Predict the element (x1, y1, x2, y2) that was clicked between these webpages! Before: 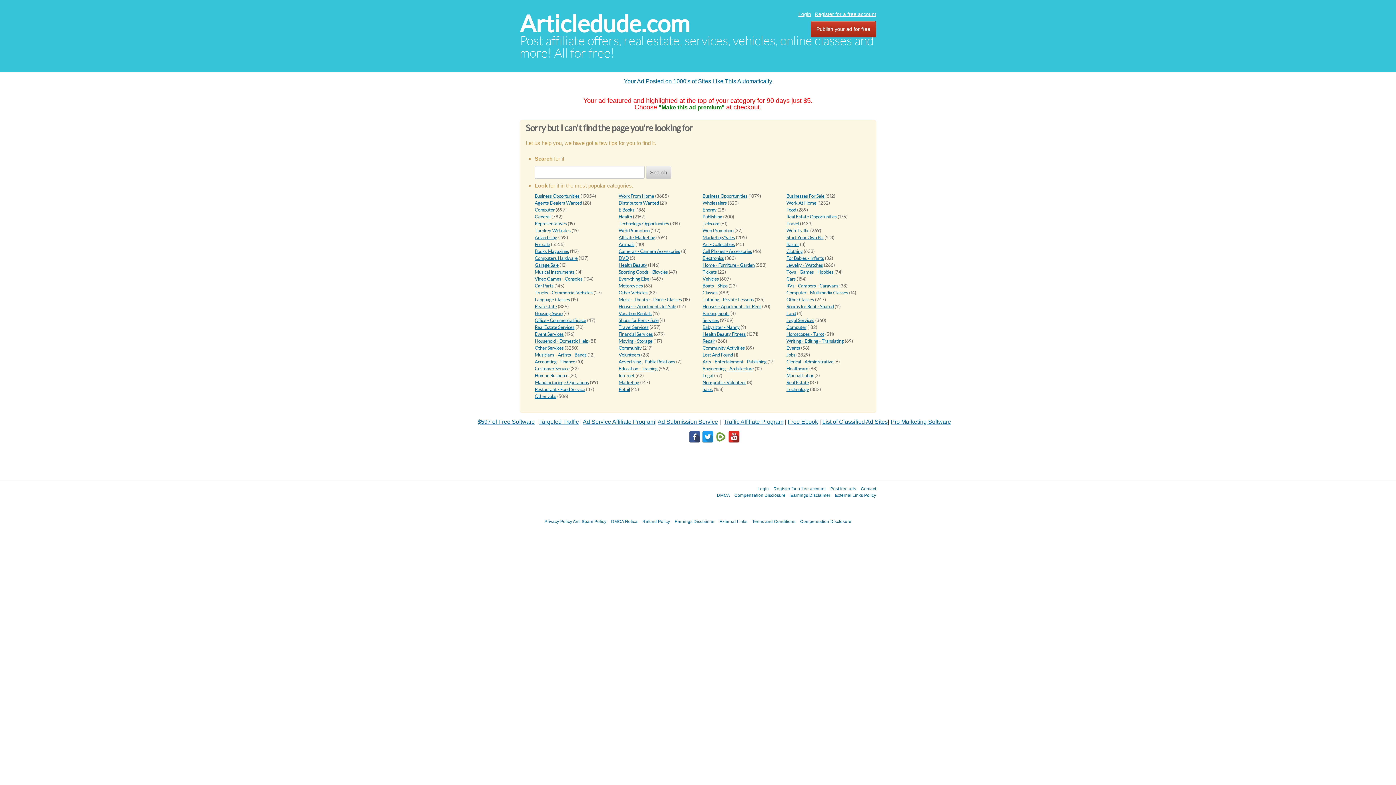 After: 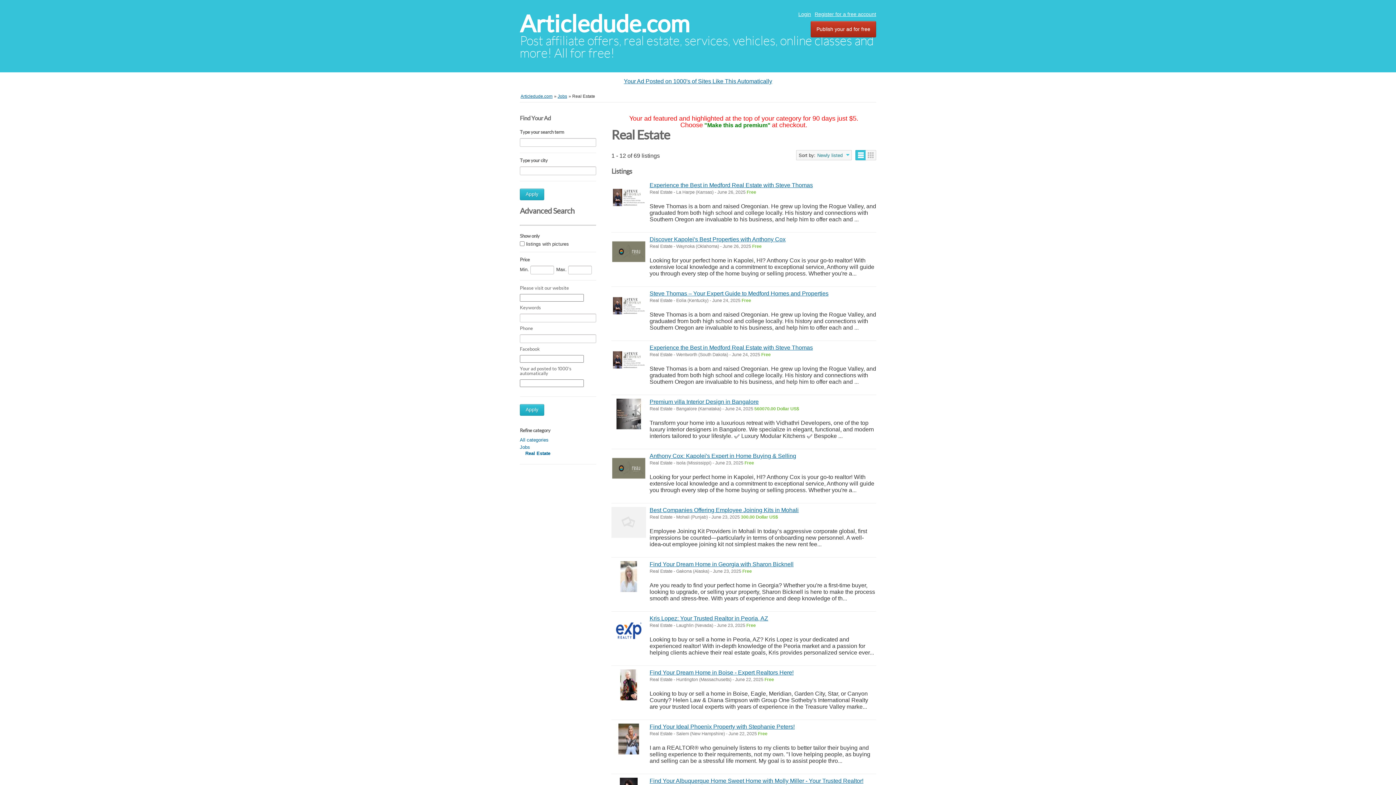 Action: label: Real Estate bbox: (786, 380, 809, 385)